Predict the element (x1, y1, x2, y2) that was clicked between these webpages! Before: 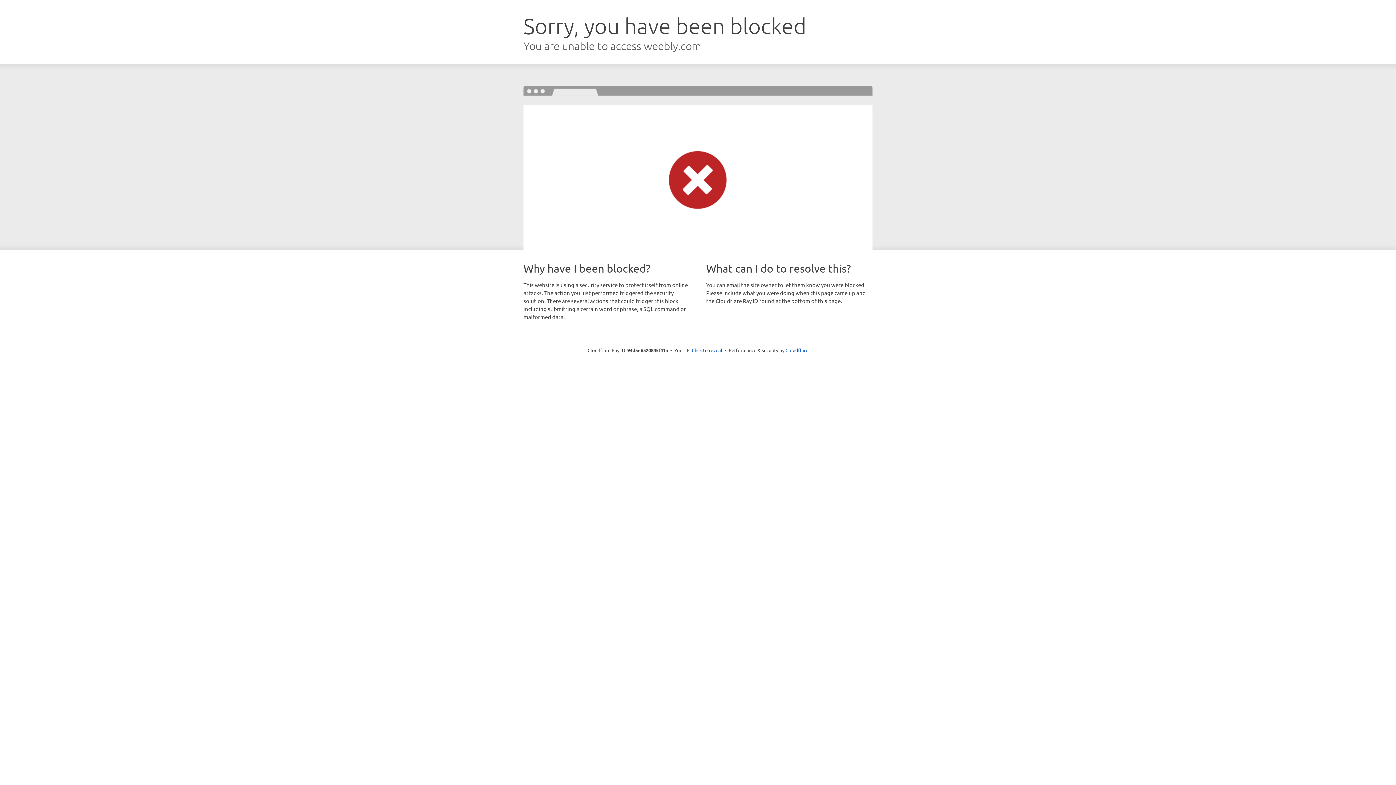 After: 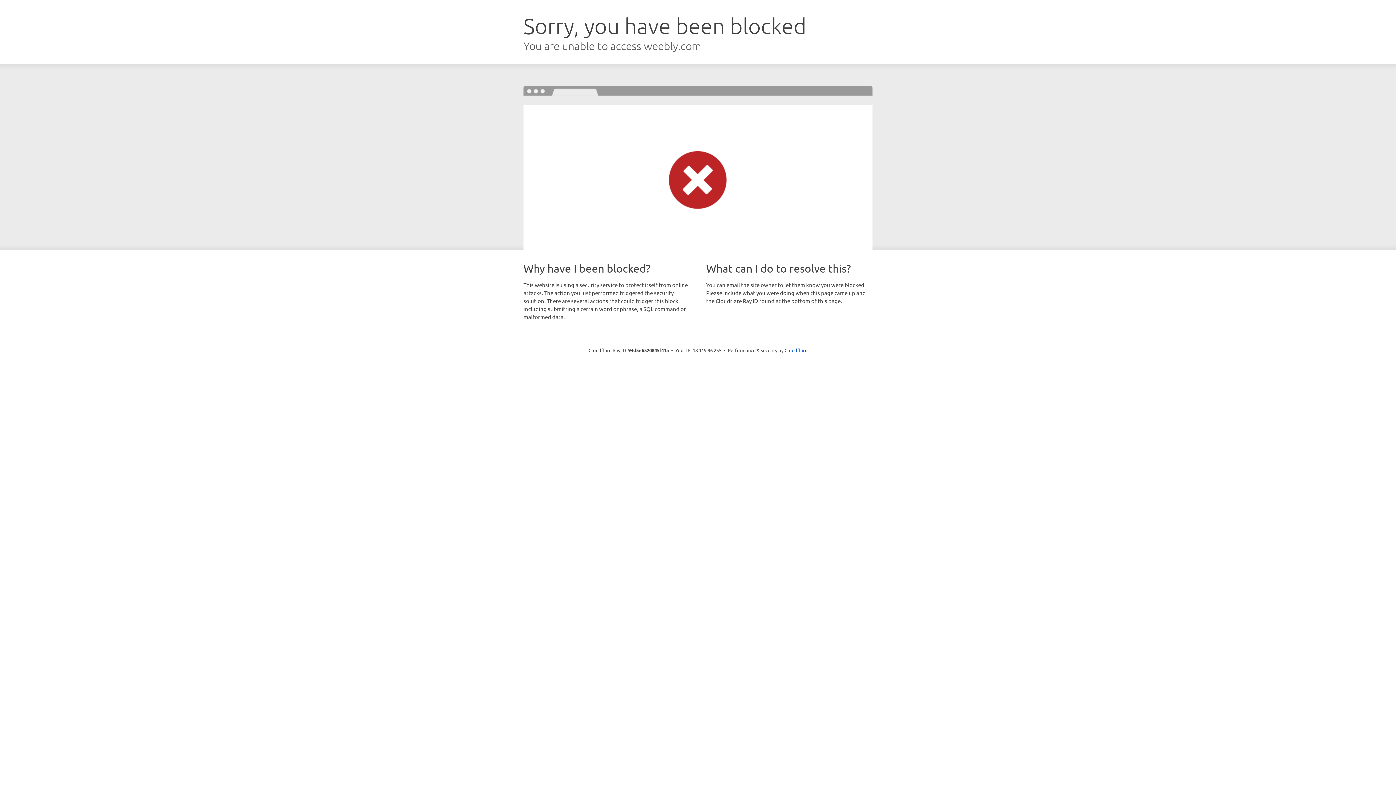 Action: bbox: (692, 346, 722, 353) label: Click to reveal